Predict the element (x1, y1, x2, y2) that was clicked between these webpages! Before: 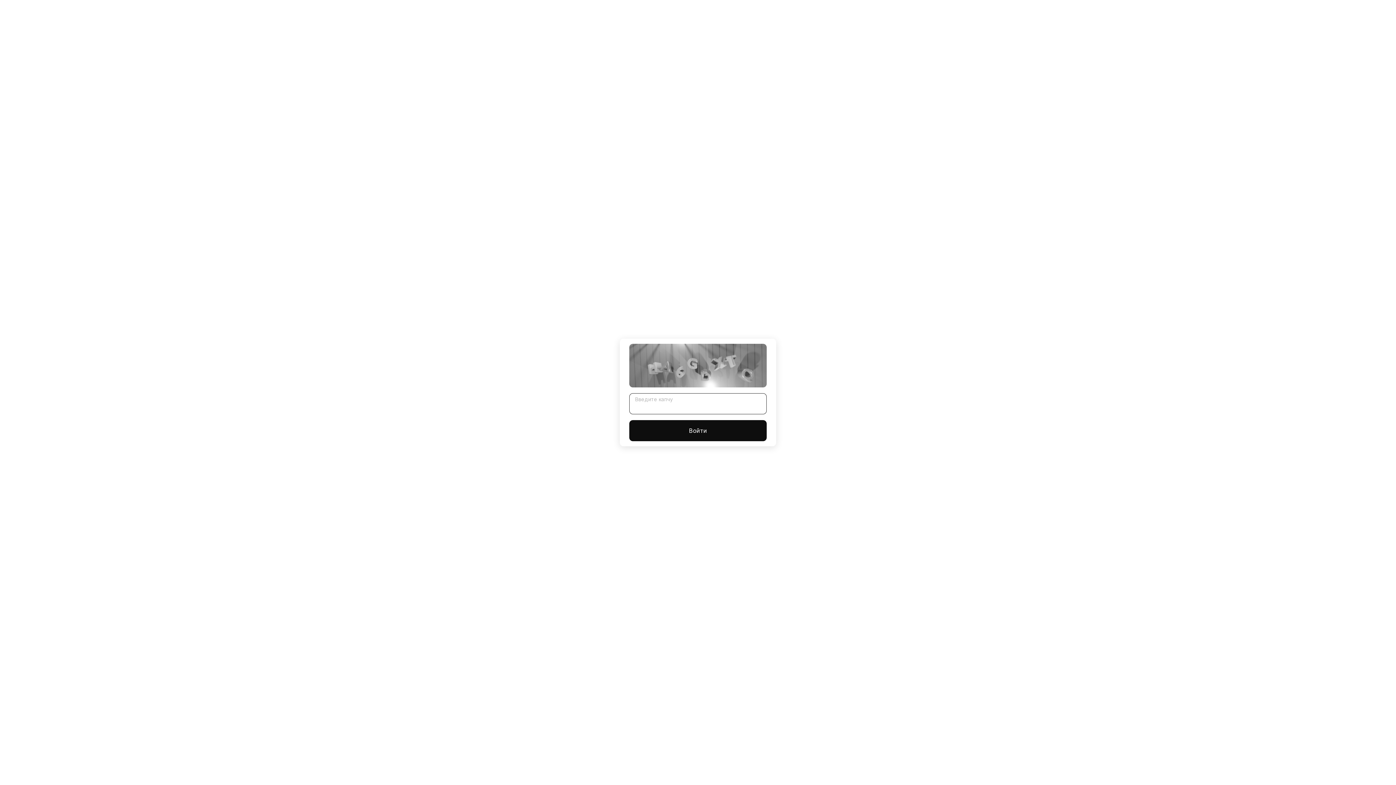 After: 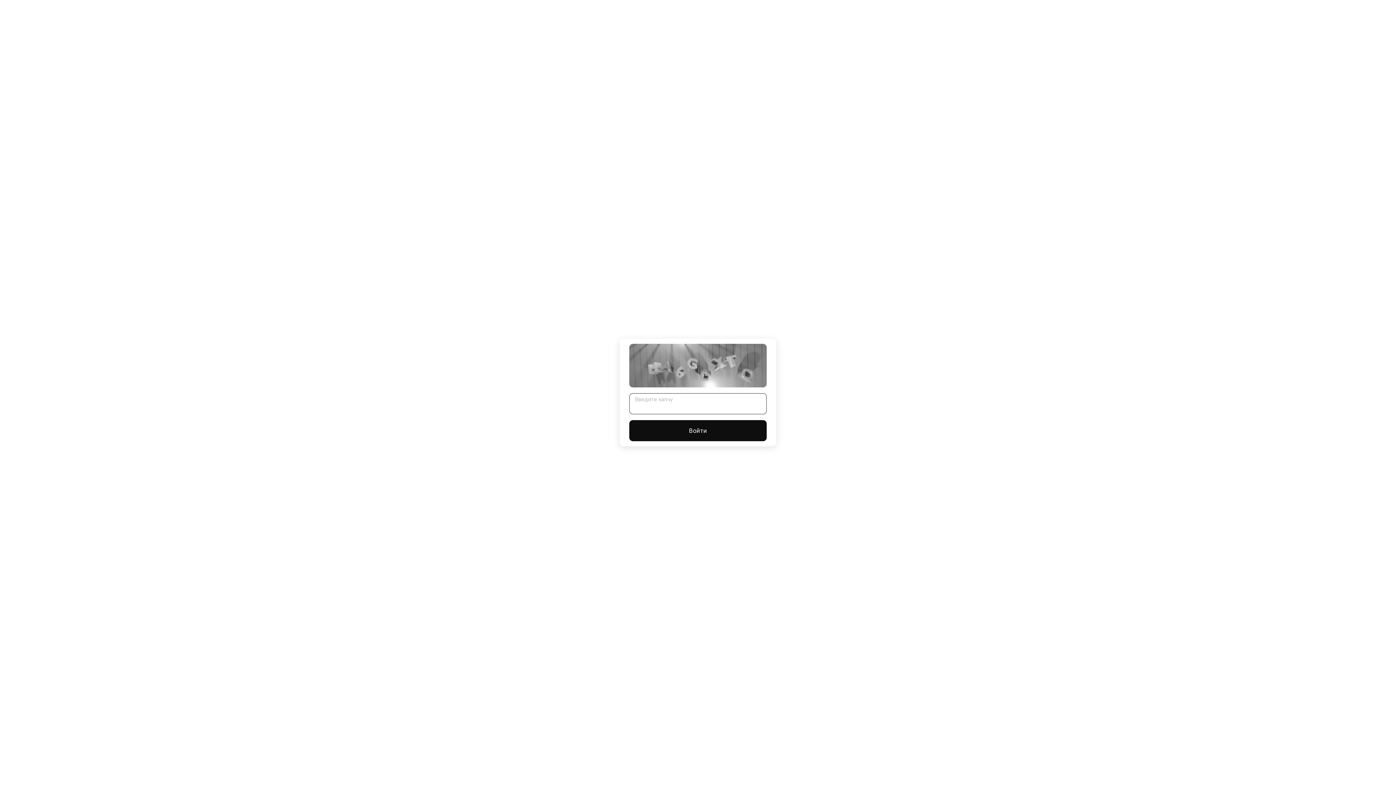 Action: label: Войти bbox: (629, 420, 766, 441)